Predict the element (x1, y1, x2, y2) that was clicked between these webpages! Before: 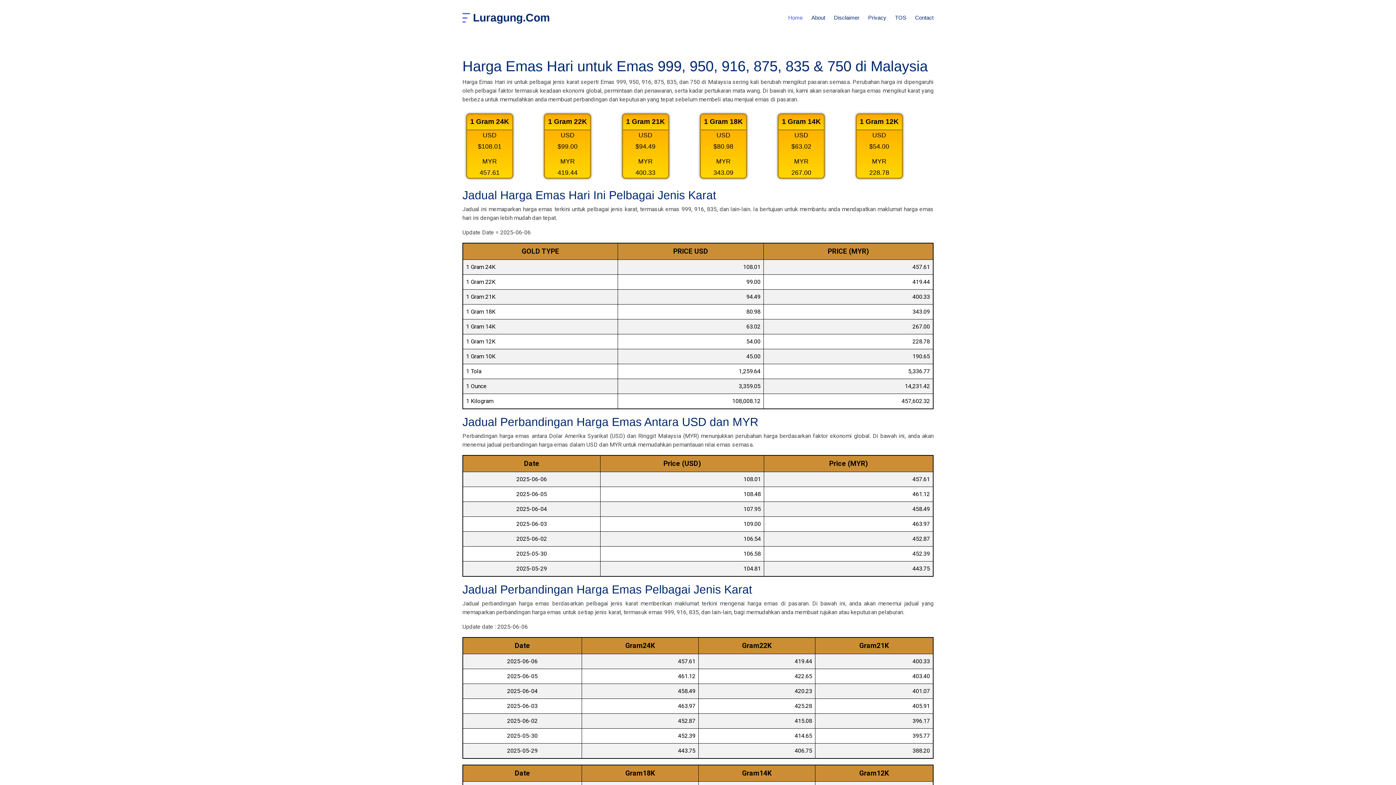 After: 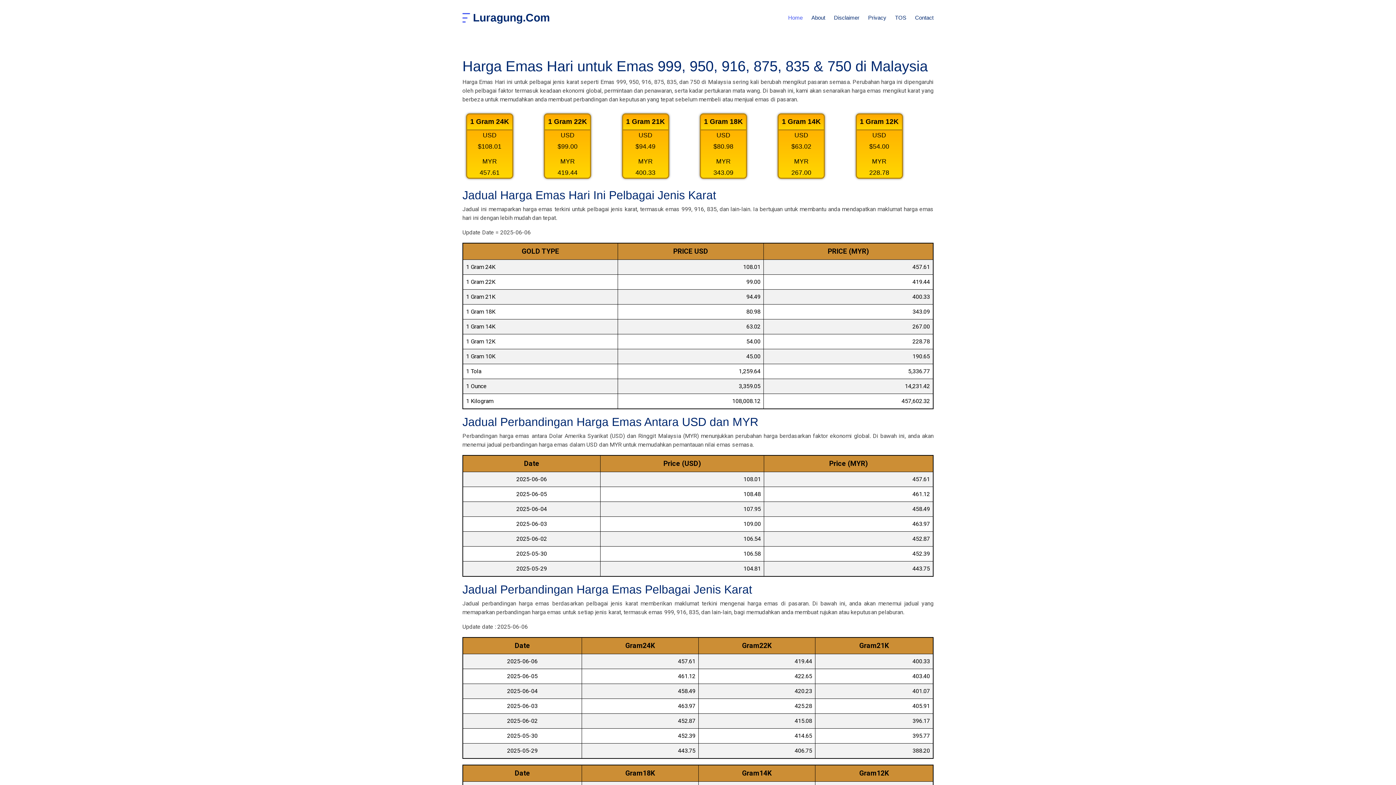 Action: label: Home bbox: (784, 7, 807, 28)